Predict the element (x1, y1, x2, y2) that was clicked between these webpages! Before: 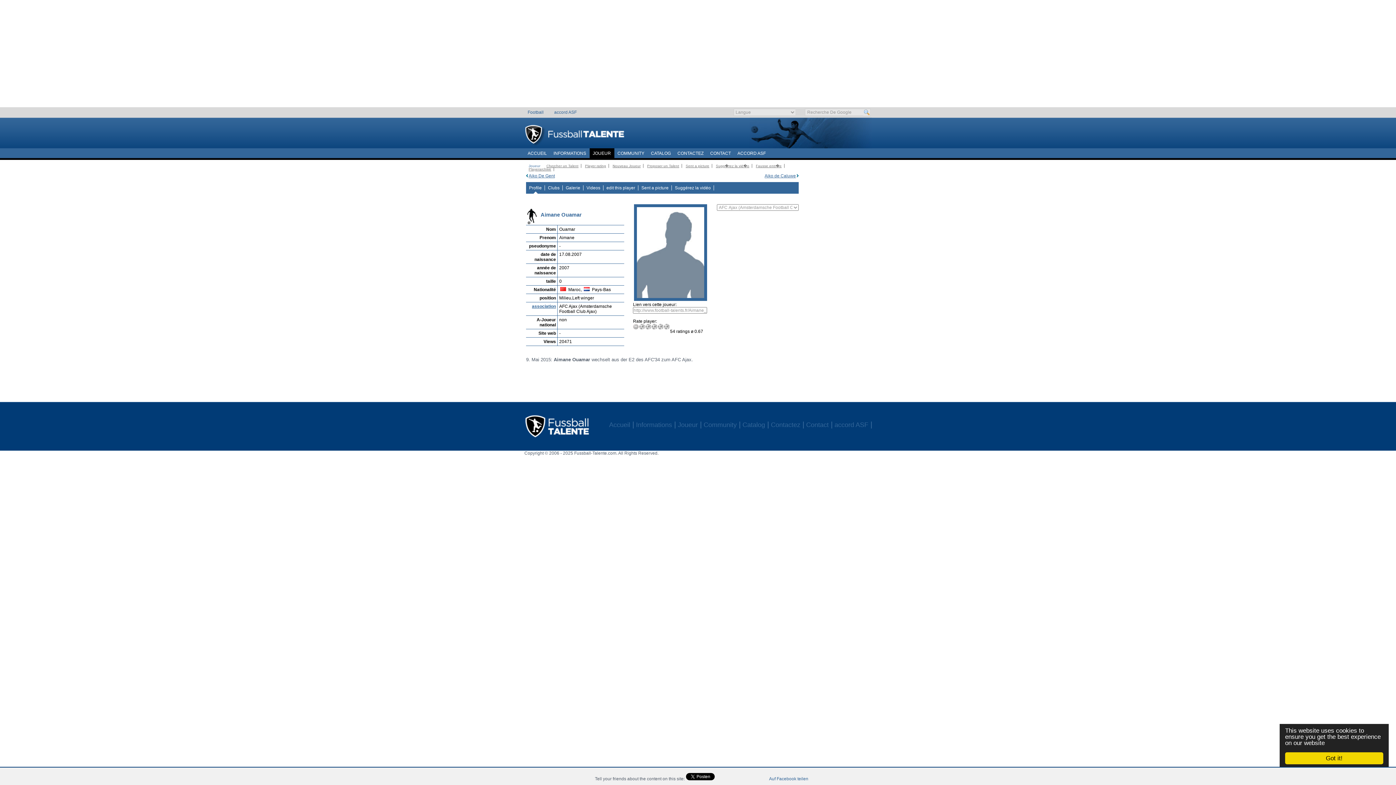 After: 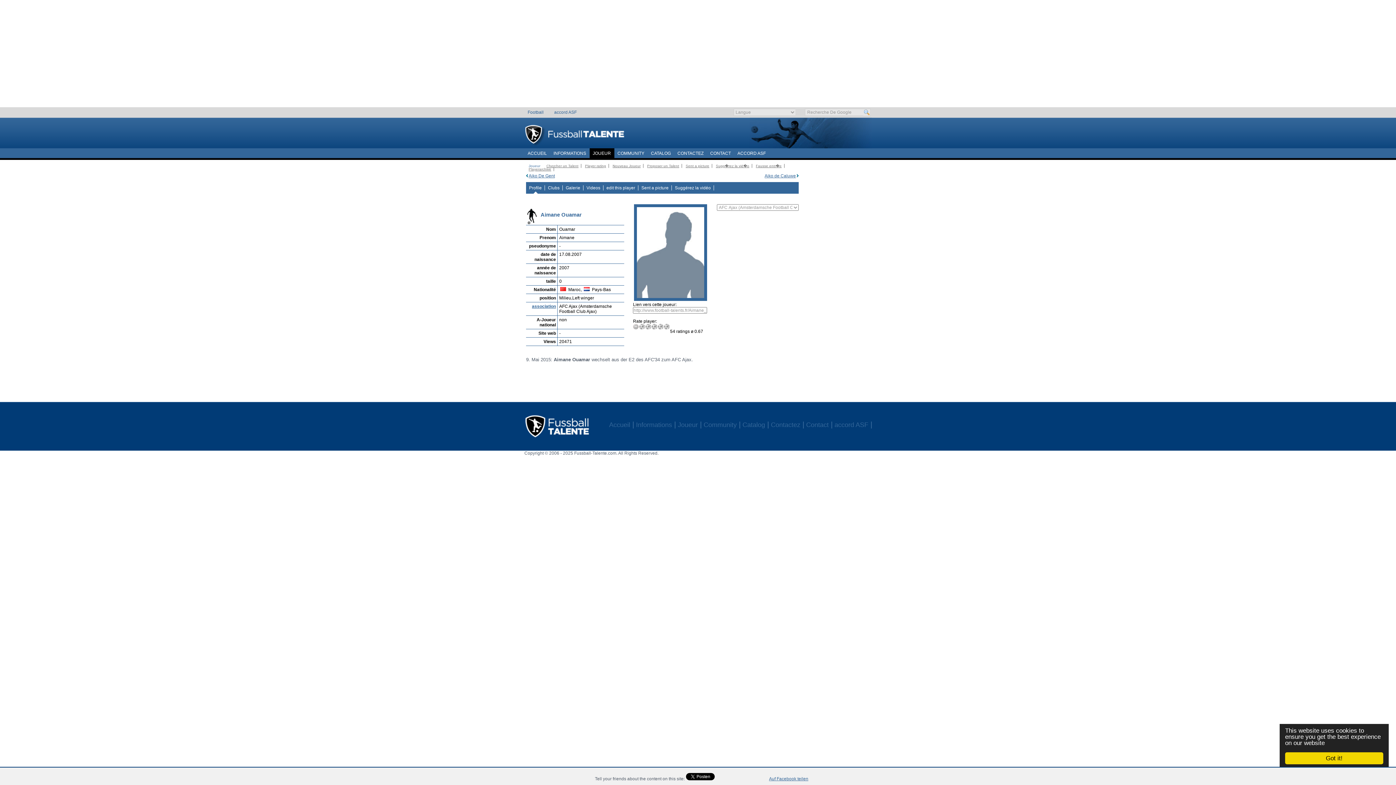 Action: bbox: (769, 776, 808, 781) label: Auf Facebook teilen